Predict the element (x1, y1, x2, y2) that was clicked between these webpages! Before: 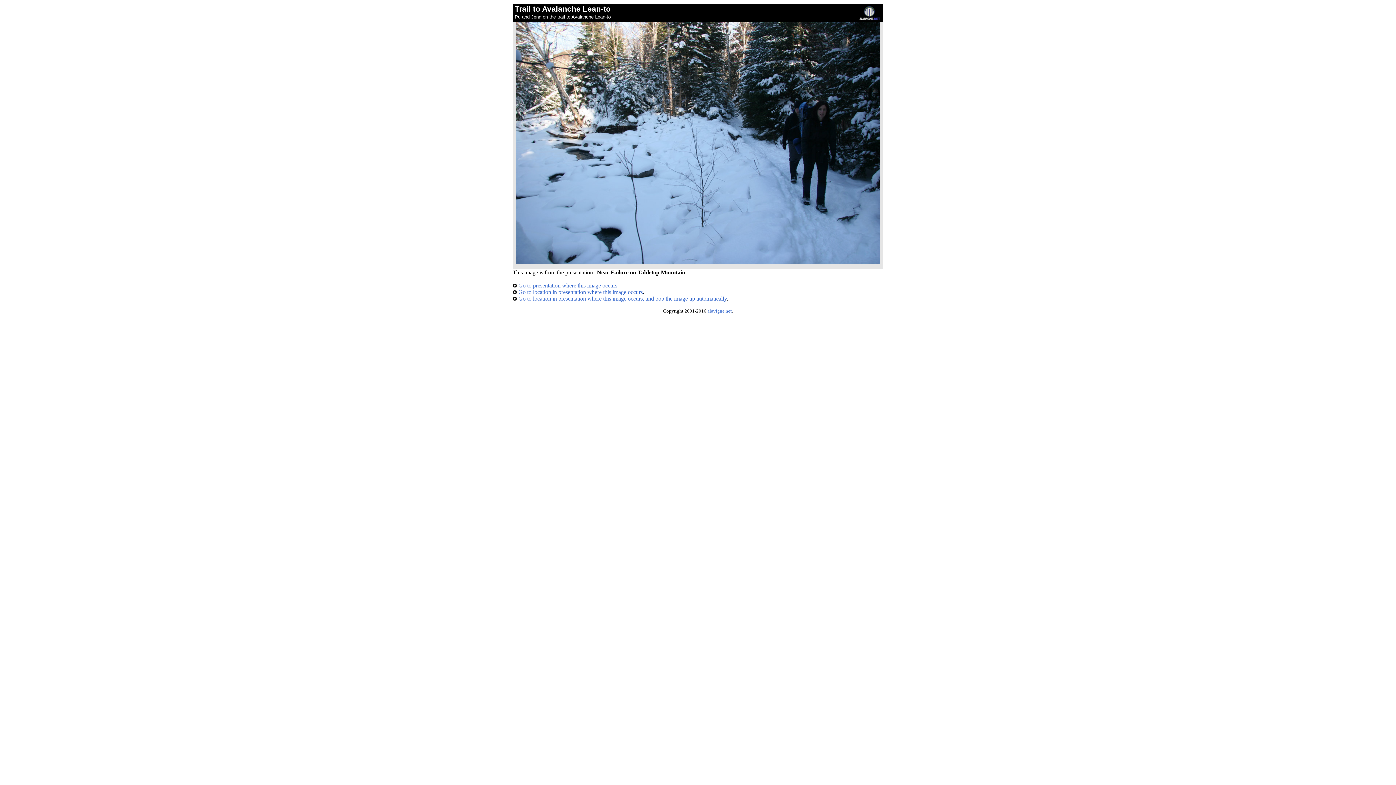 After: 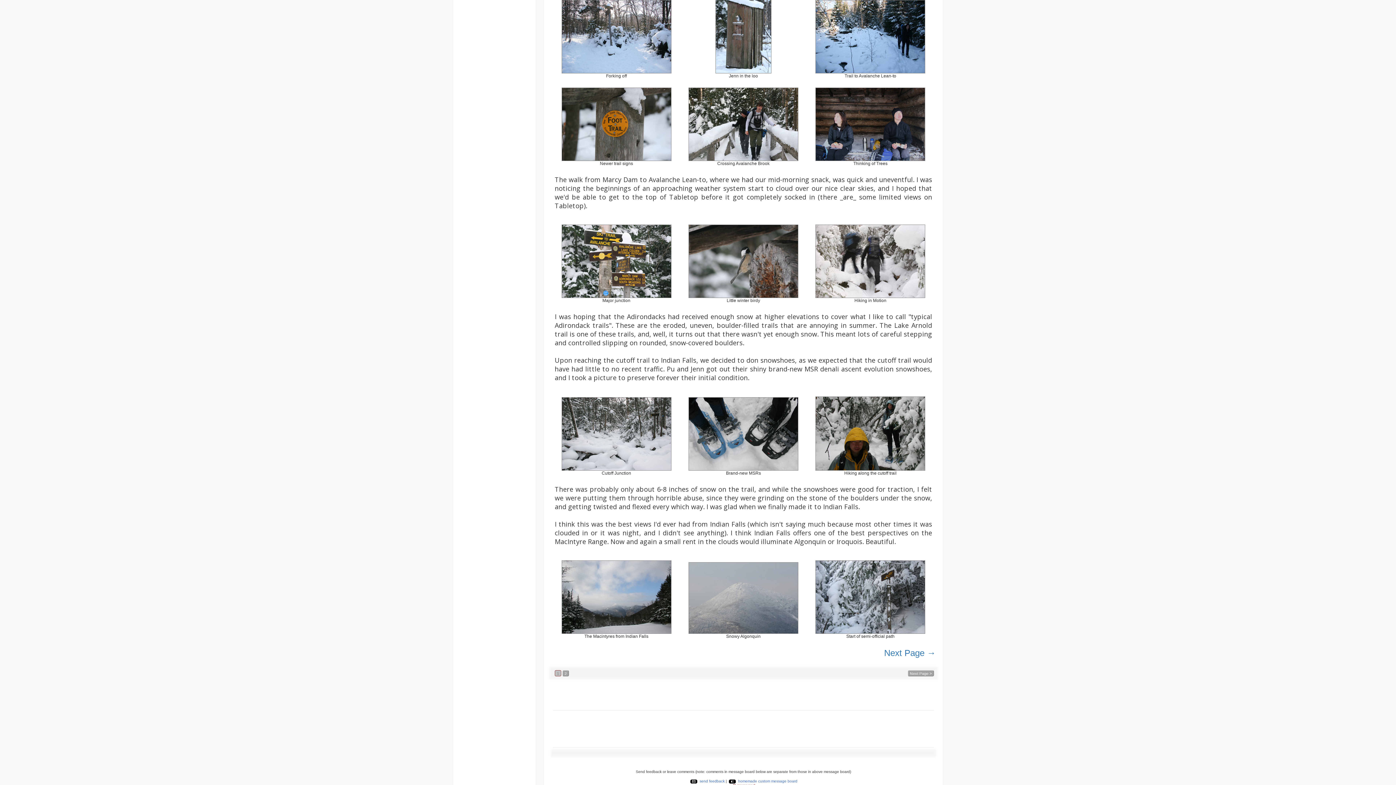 Action: label:  Go to location in presentation where this image occurs bbox: (512, 289, 642, 295)